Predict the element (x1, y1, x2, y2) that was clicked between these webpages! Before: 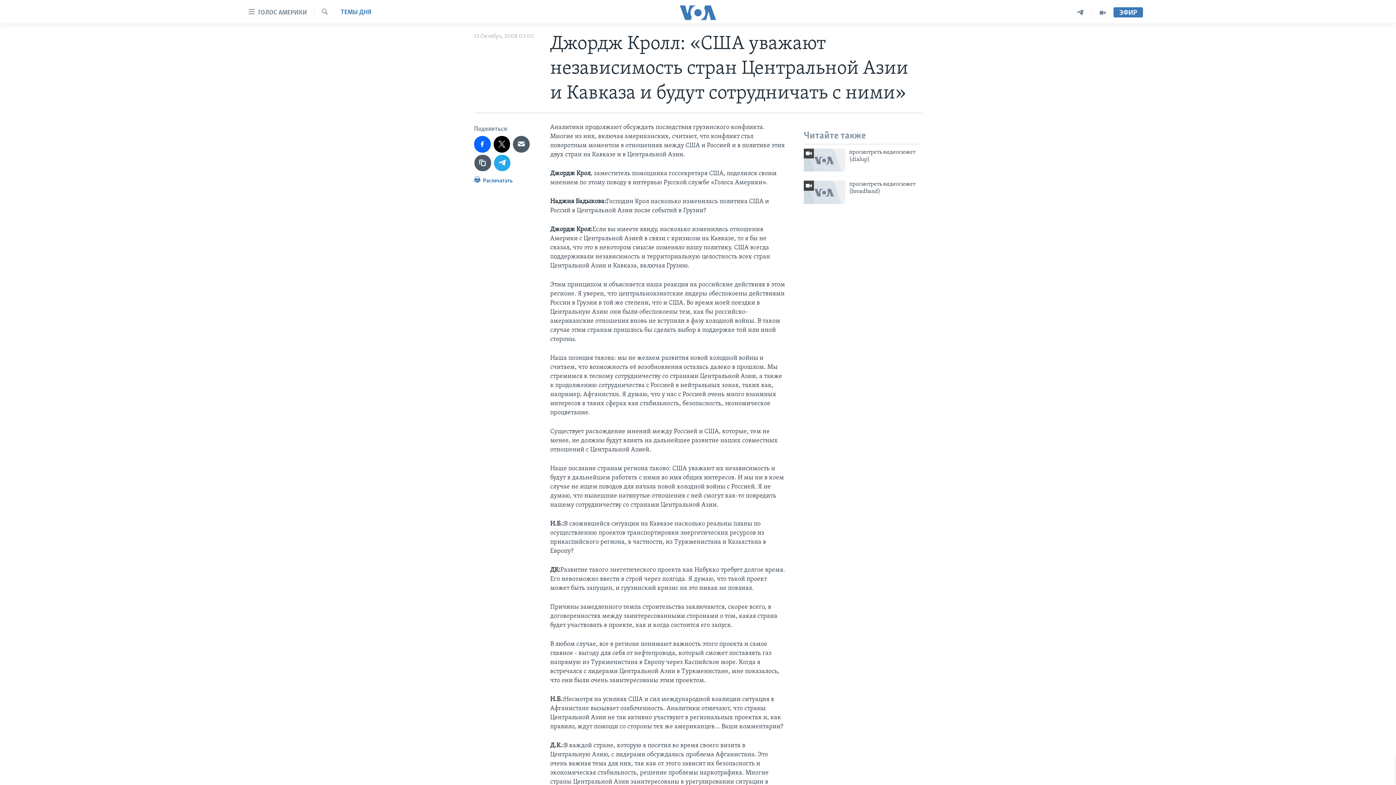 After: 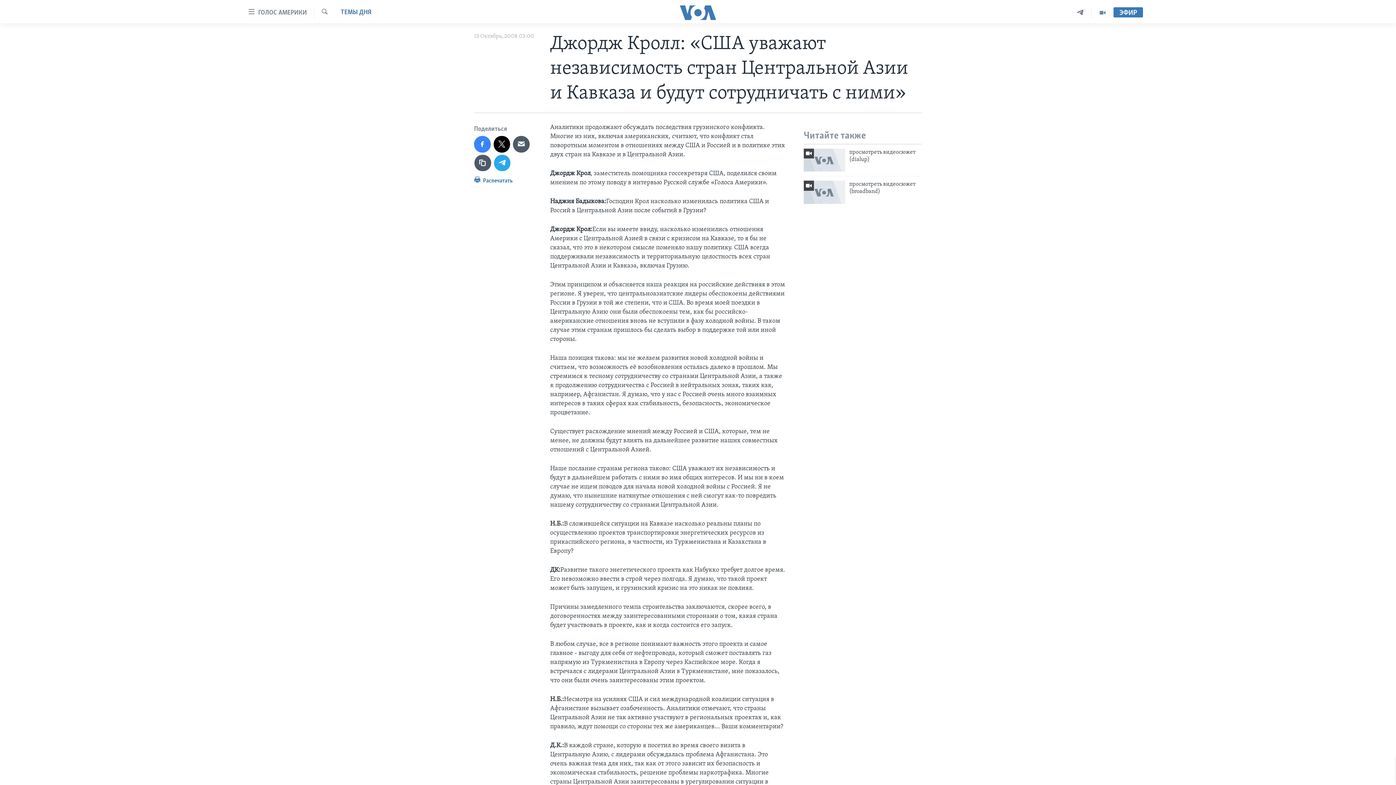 Action: bbox: (474, 136, 490, 152)